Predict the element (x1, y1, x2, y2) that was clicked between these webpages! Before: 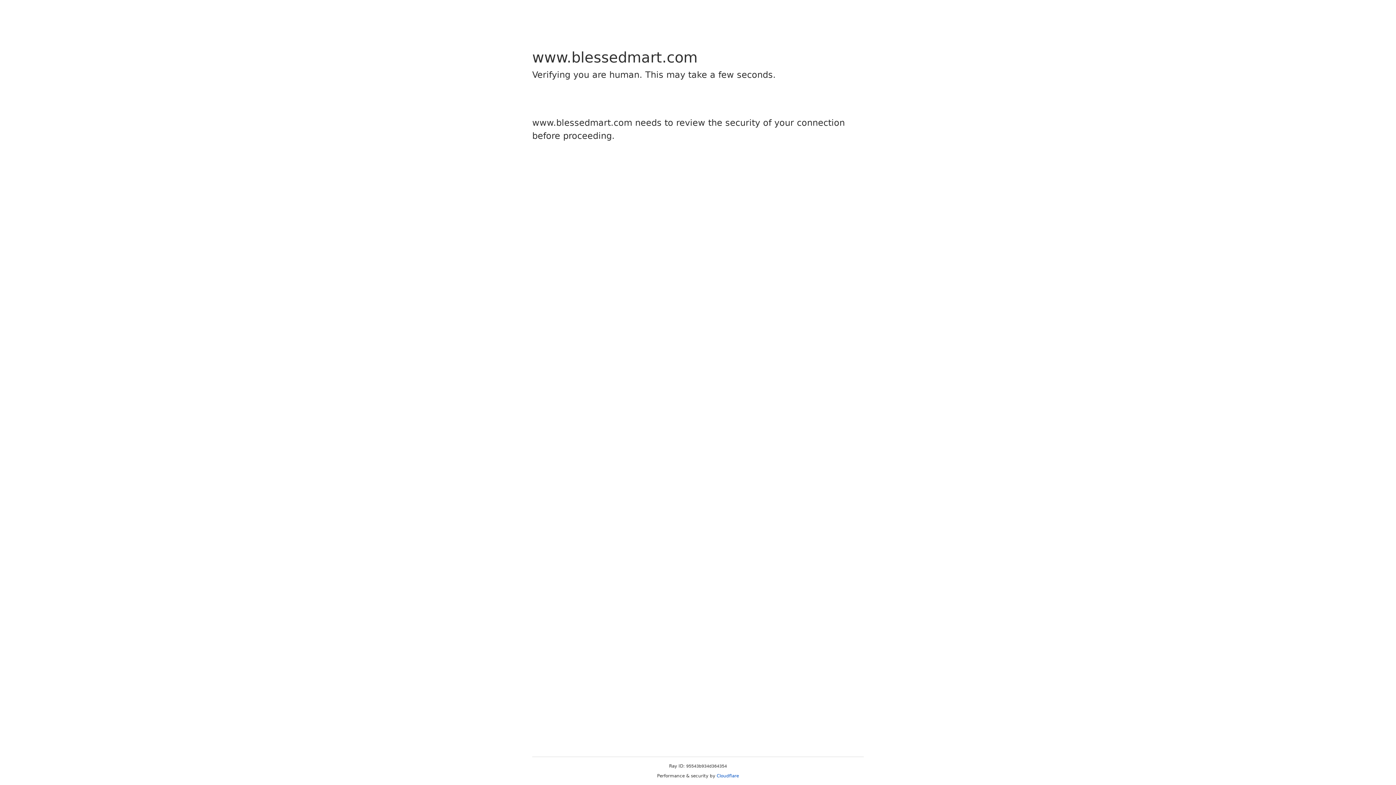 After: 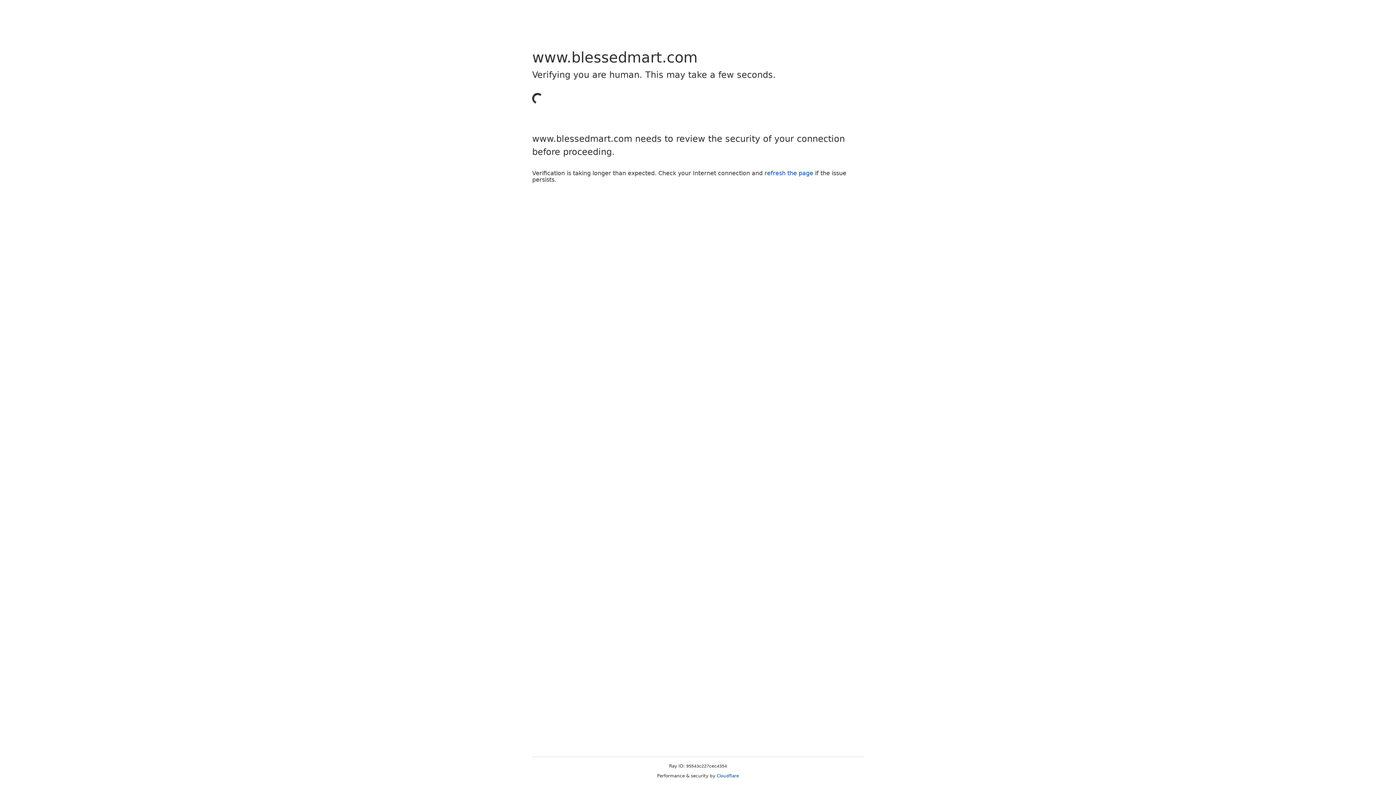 Action: label: Cloudflare bbox: (716, 773, 739, 778)